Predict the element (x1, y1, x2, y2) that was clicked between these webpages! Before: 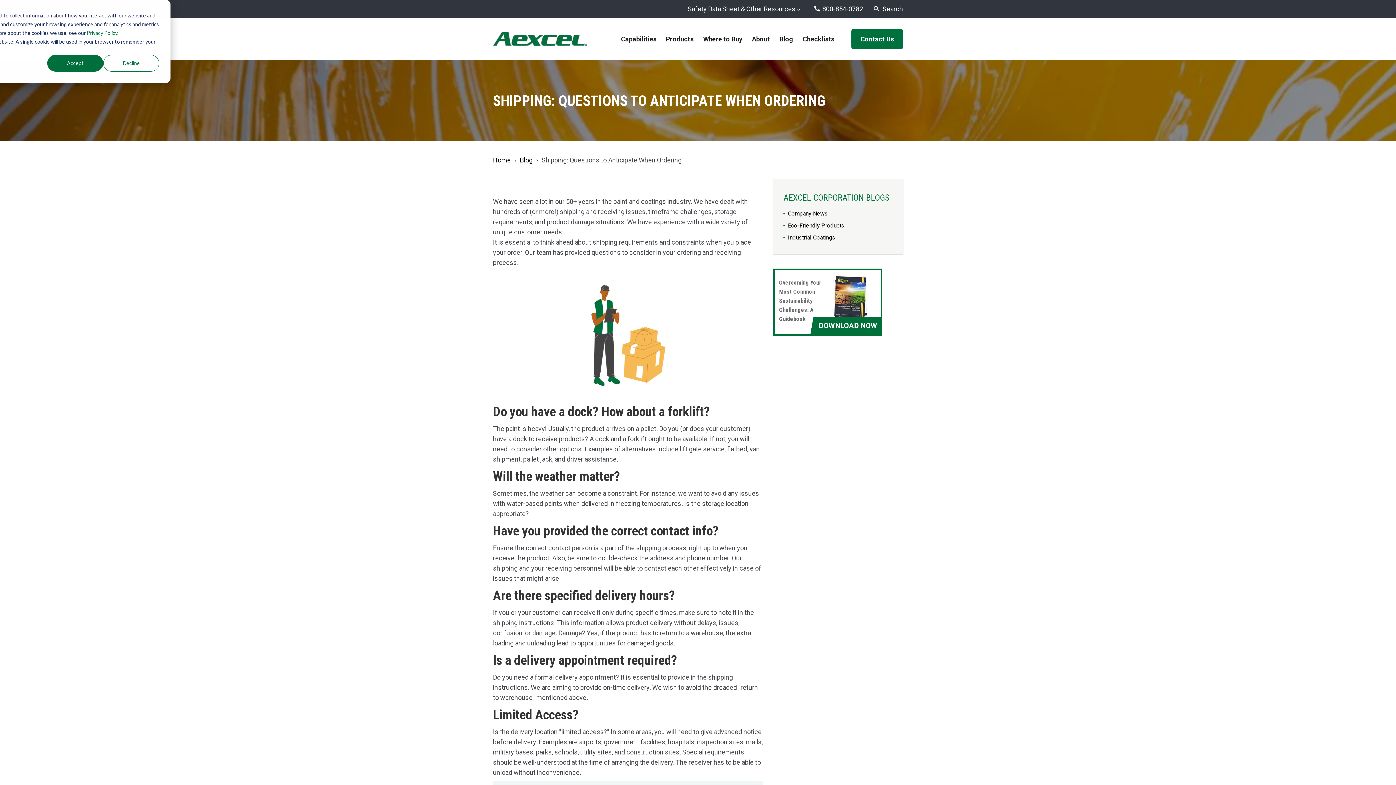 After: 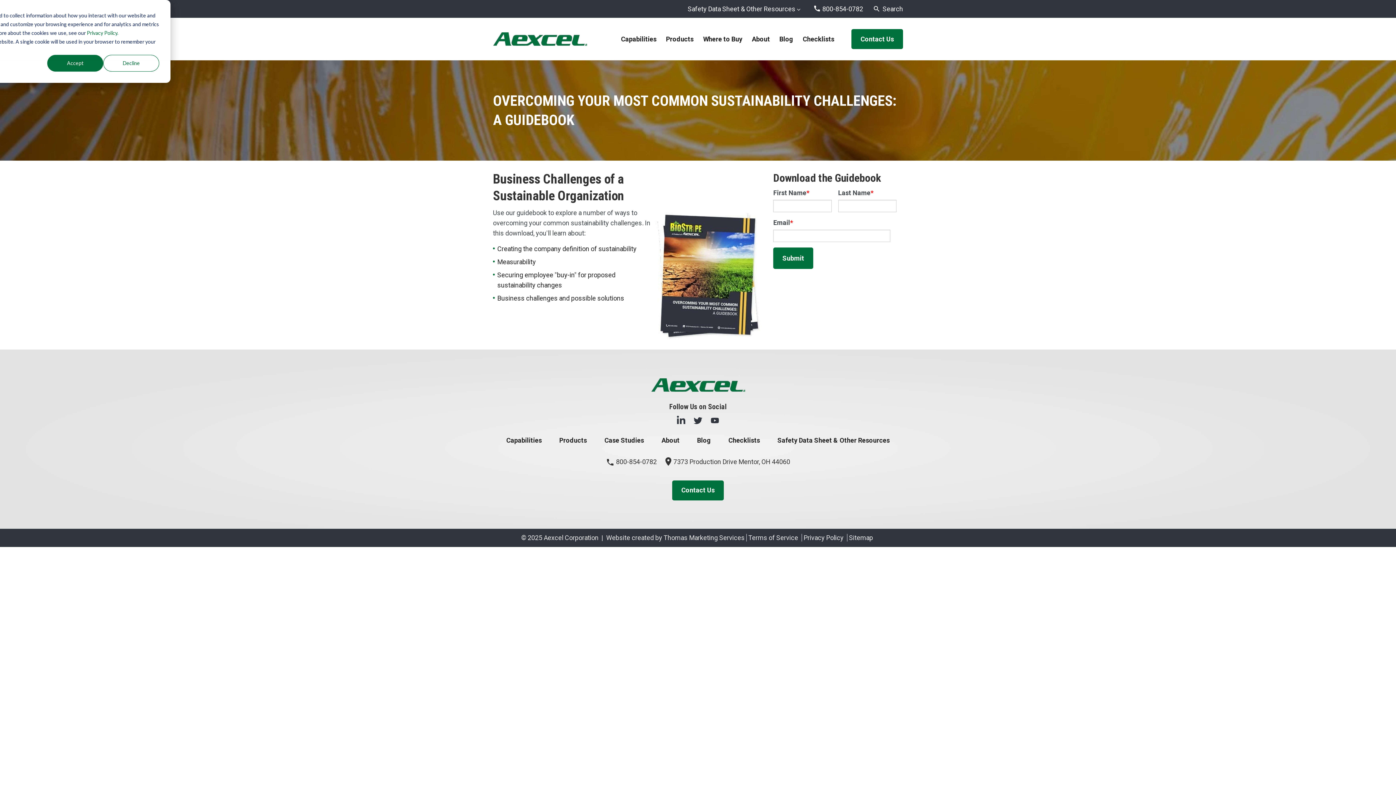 Action: label: Overcoming Your Most Common Sustainability Challenges: A Guidebook

DOWNLOAD NOW bbox: (779, 274, 876, 327)